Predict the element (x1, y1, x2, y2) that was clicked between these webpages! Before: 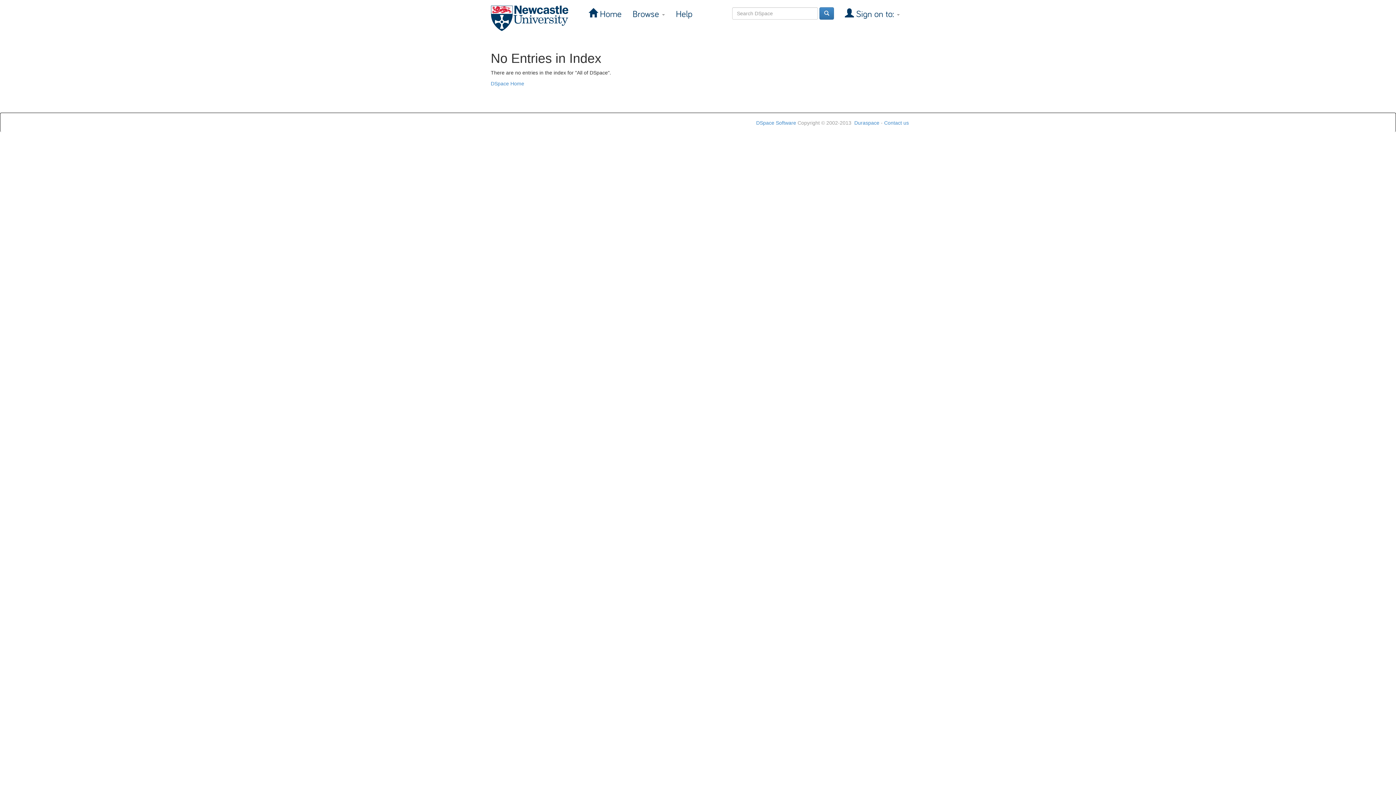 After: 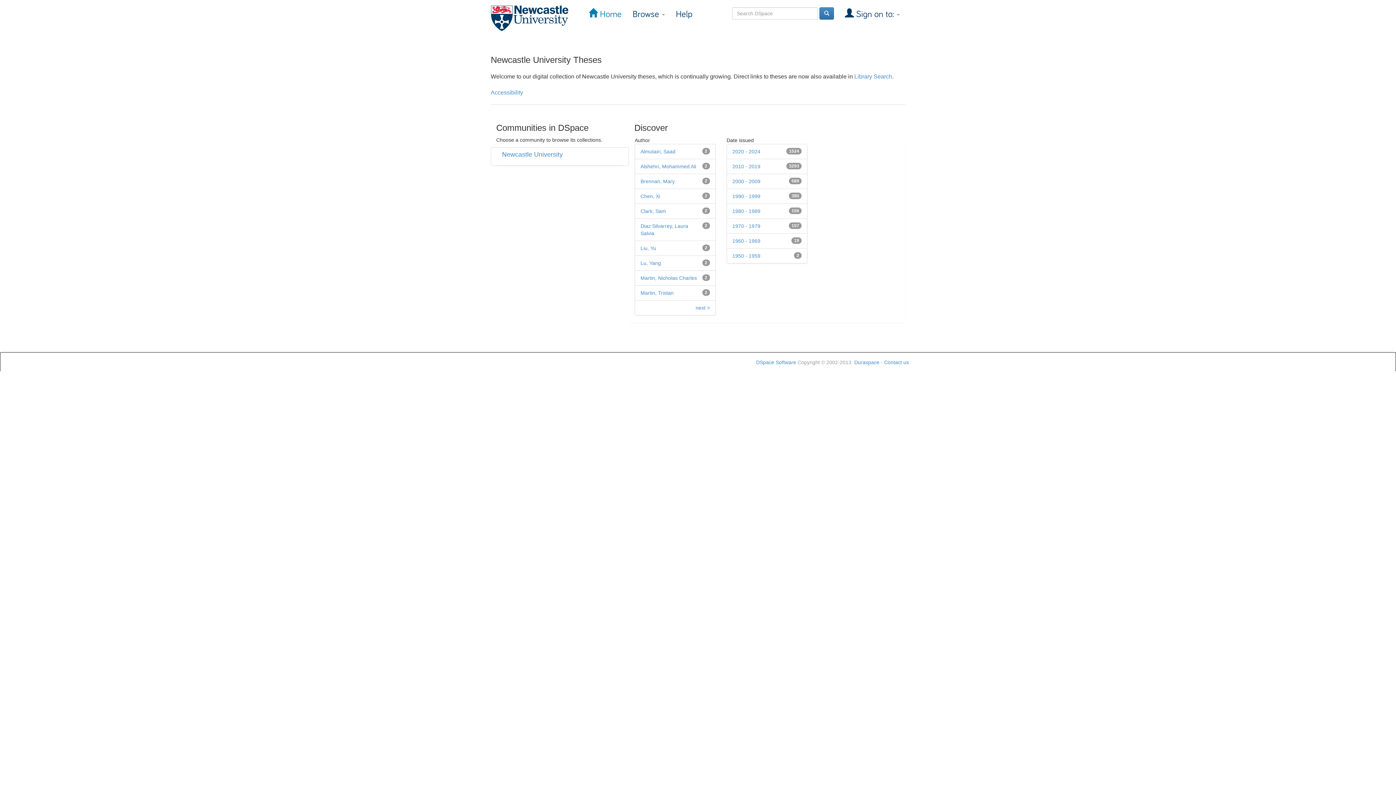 Action: bbox: (490, 80, 524, 86) label: DSpace Home